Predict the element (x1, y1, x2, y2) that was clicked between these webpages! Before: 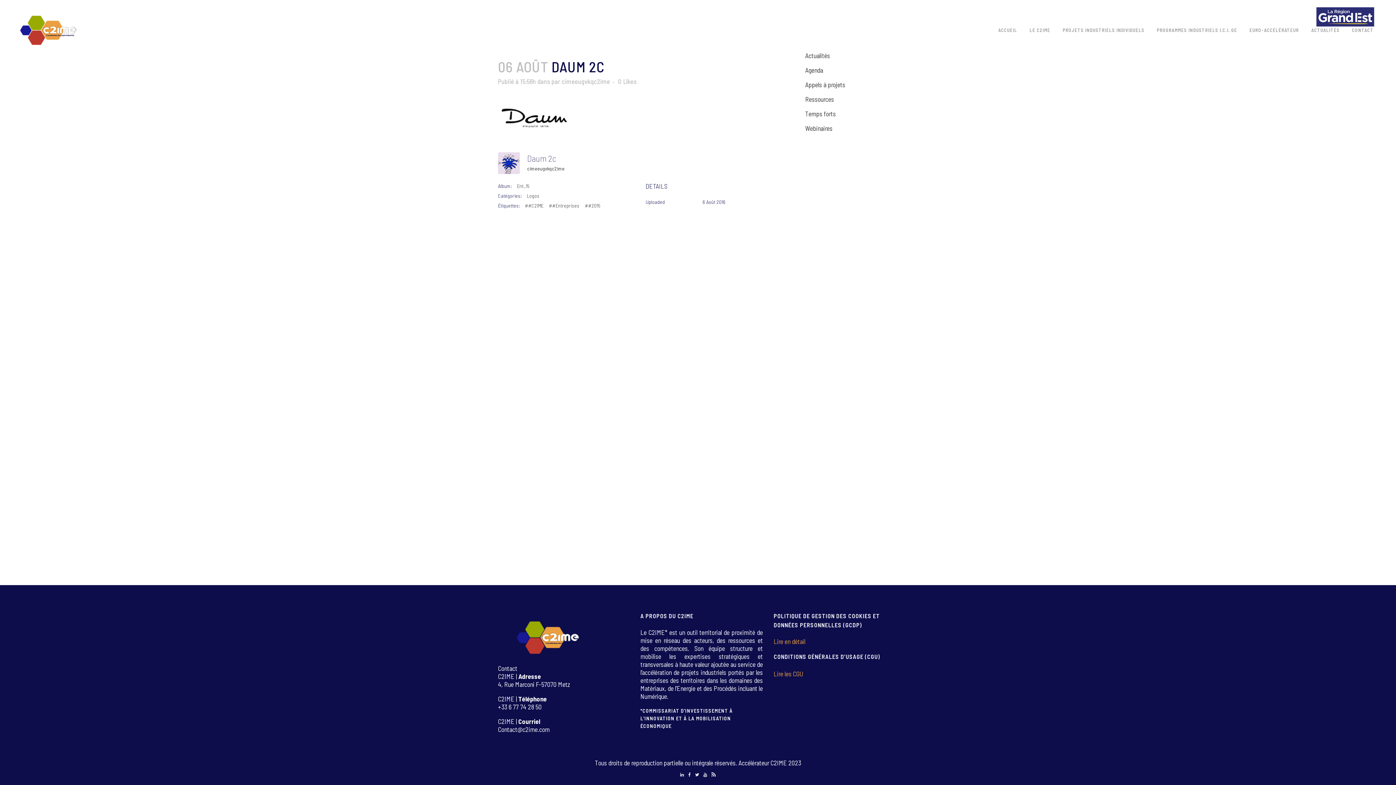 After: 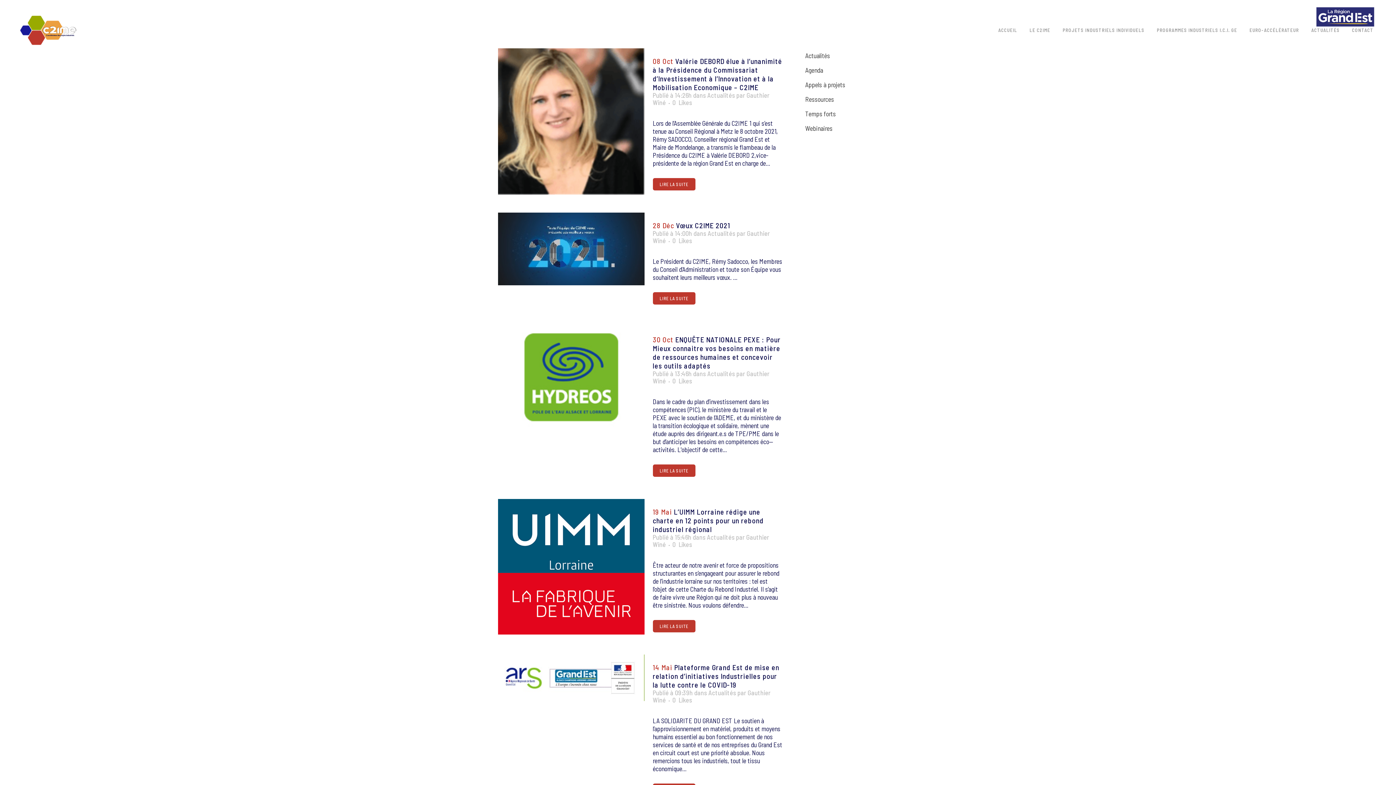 Action: label: Actualités bbox: (805, 51, 830, 59)